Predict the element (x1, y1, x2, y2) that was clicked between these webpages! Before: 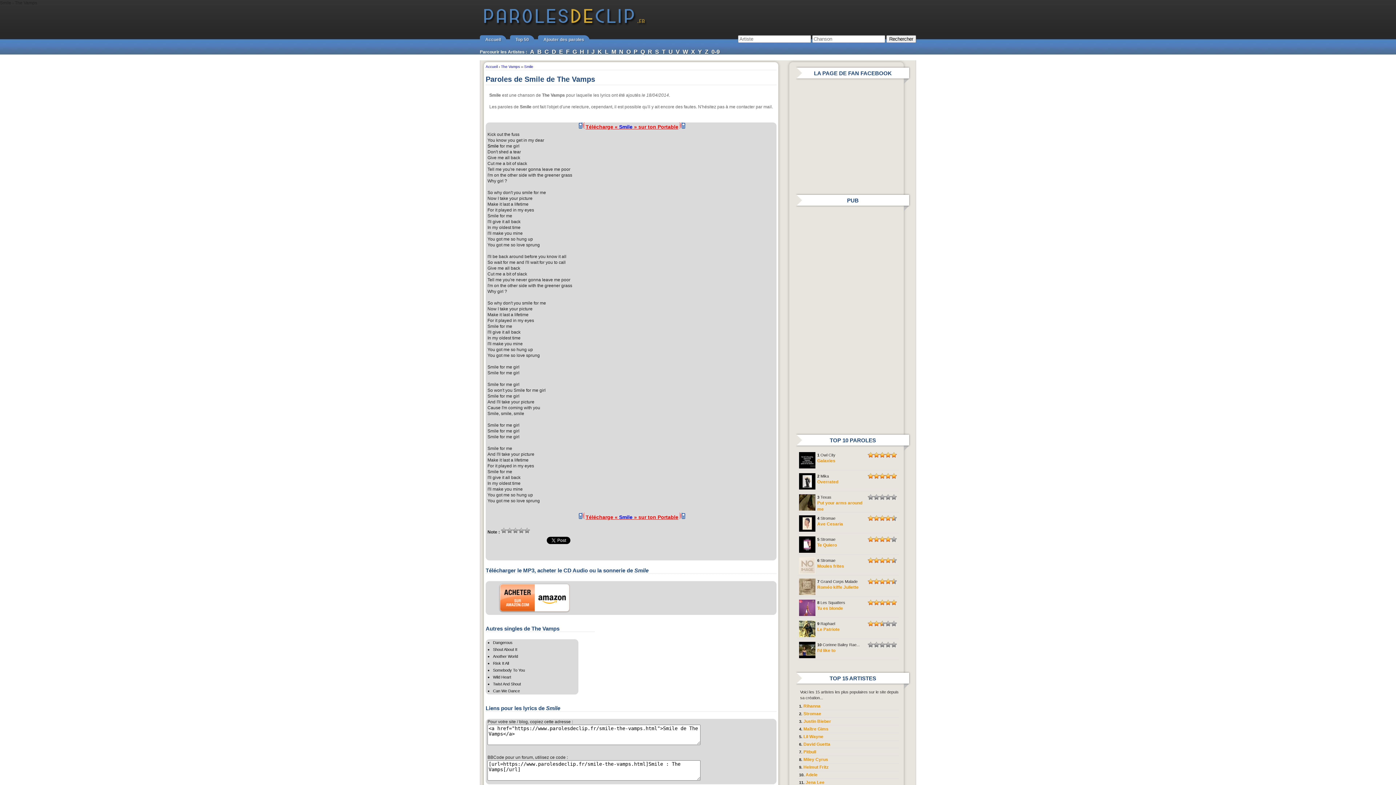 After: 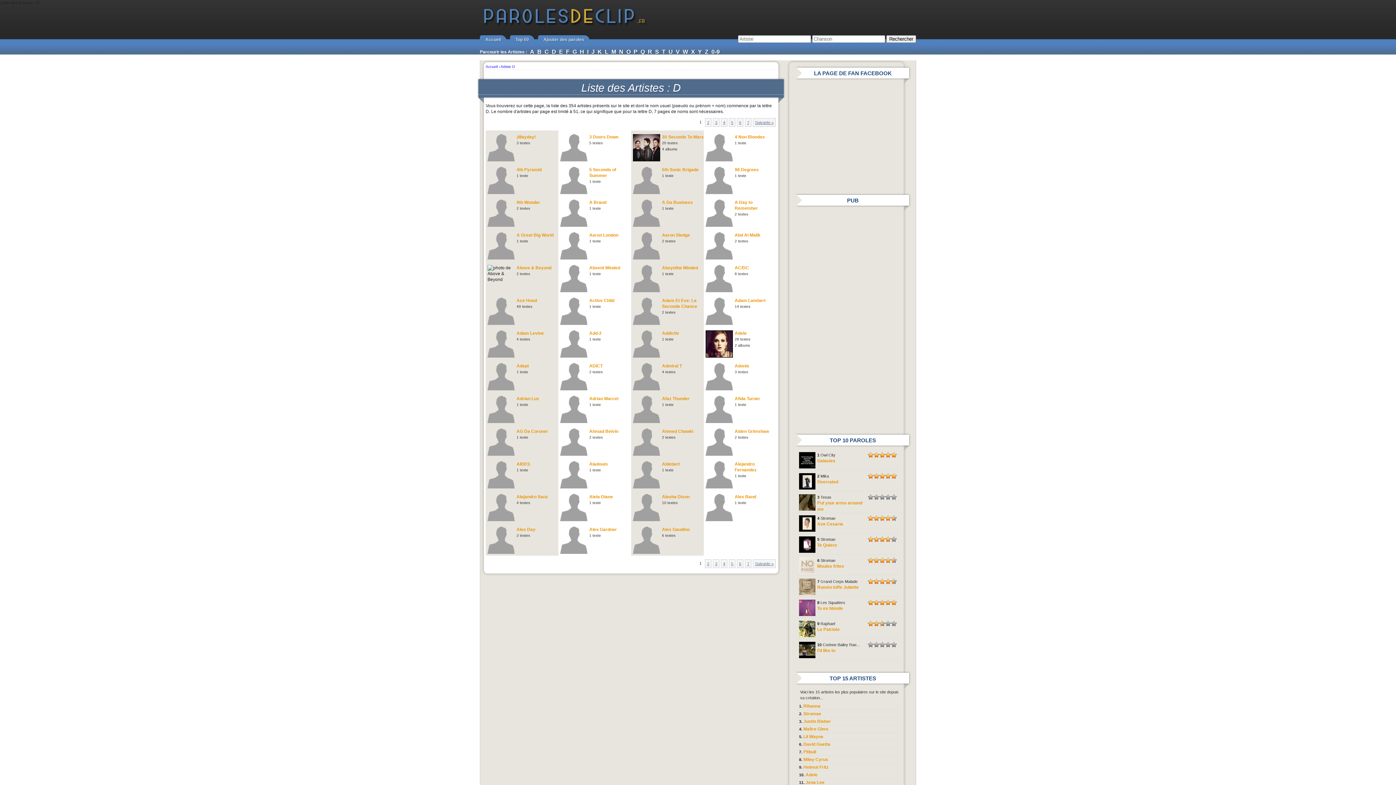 Action: bbox: (552, 48, 556, 54) label: D